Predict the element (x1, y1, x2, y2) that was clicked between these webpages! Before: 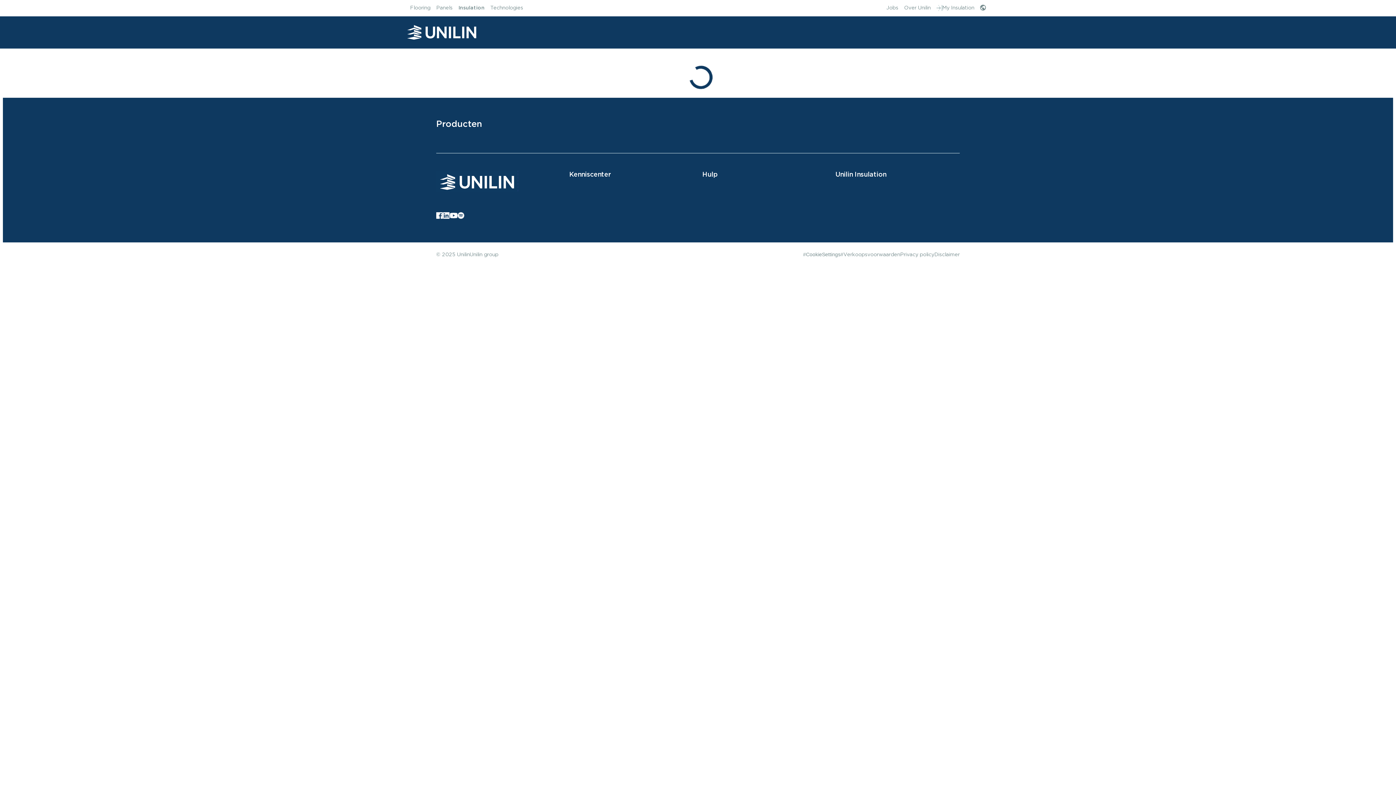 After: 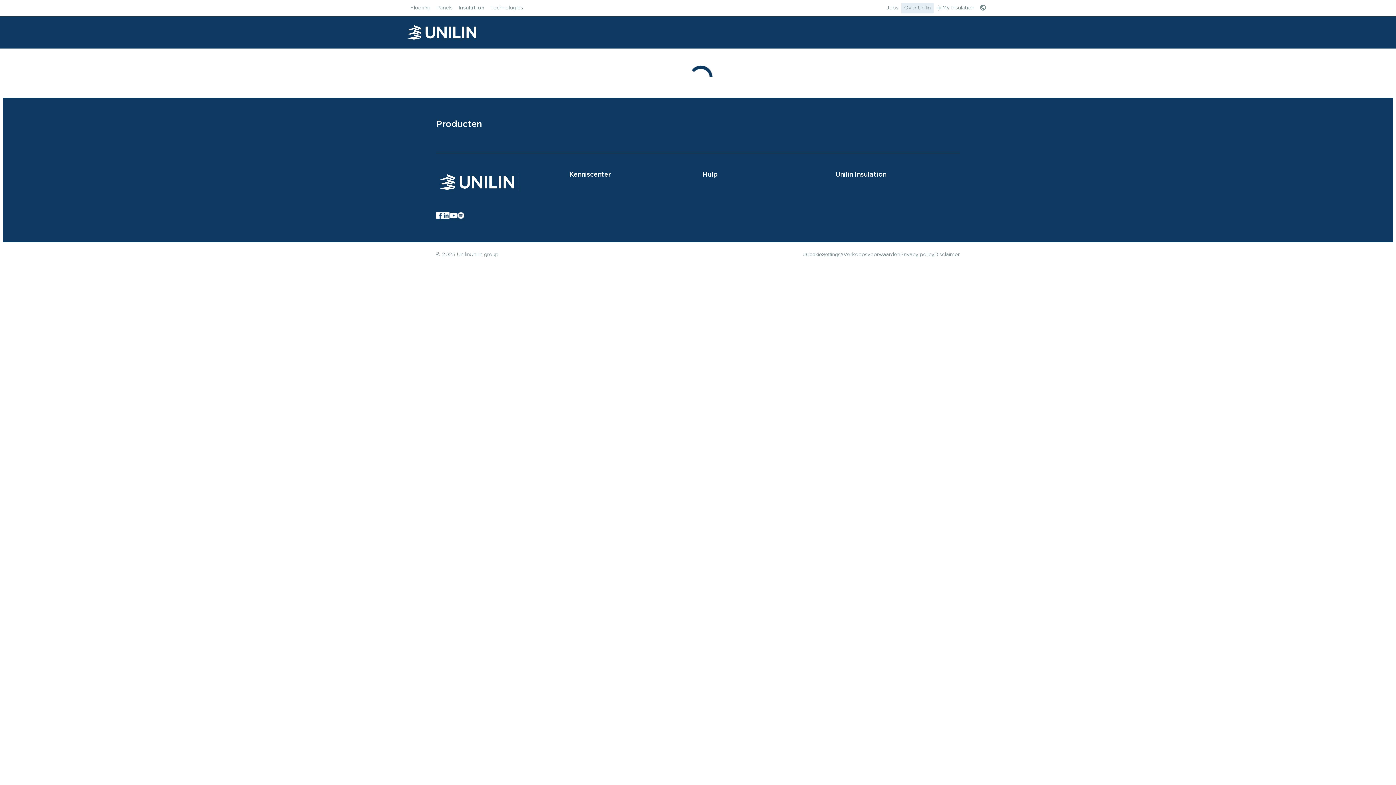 Action: bbox: (901, 2, 933, 13) label: Over Unilin